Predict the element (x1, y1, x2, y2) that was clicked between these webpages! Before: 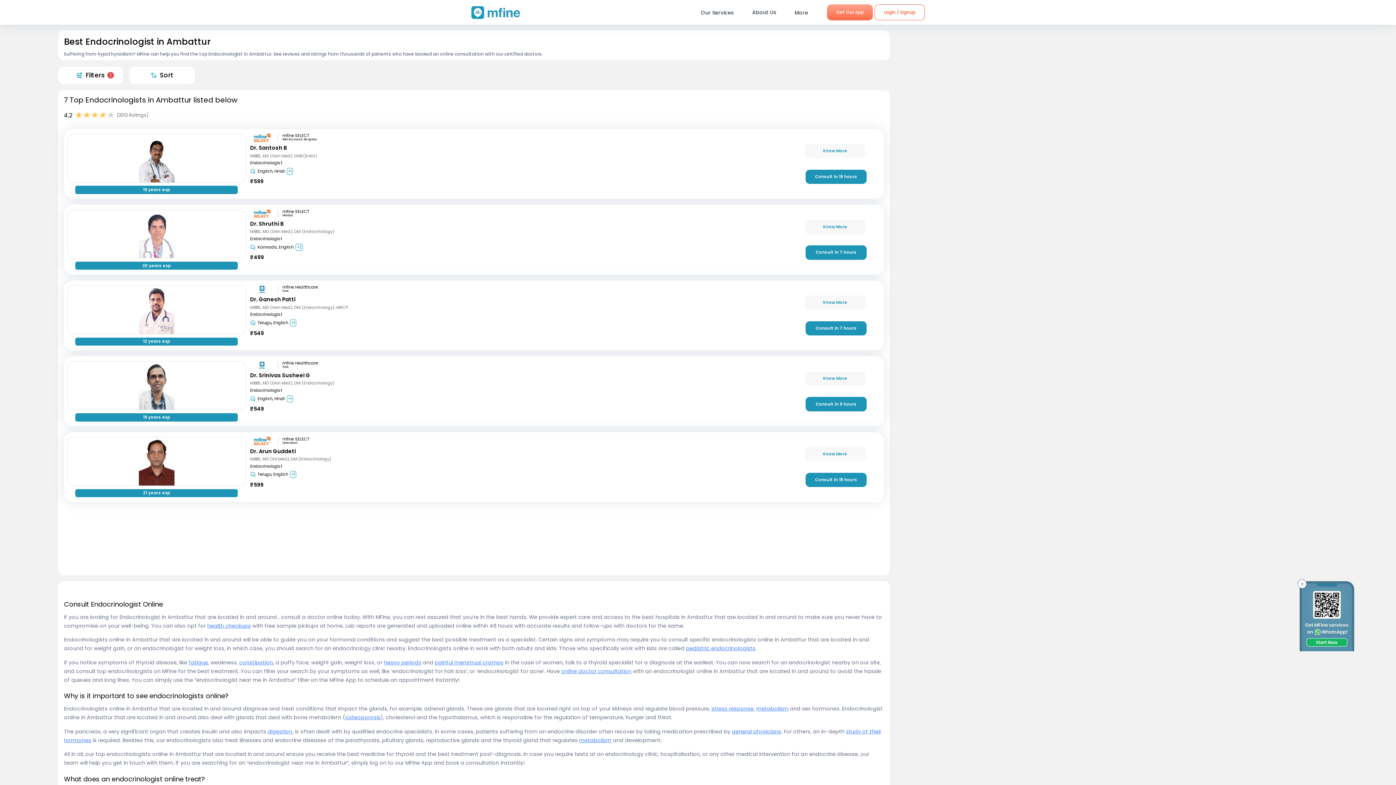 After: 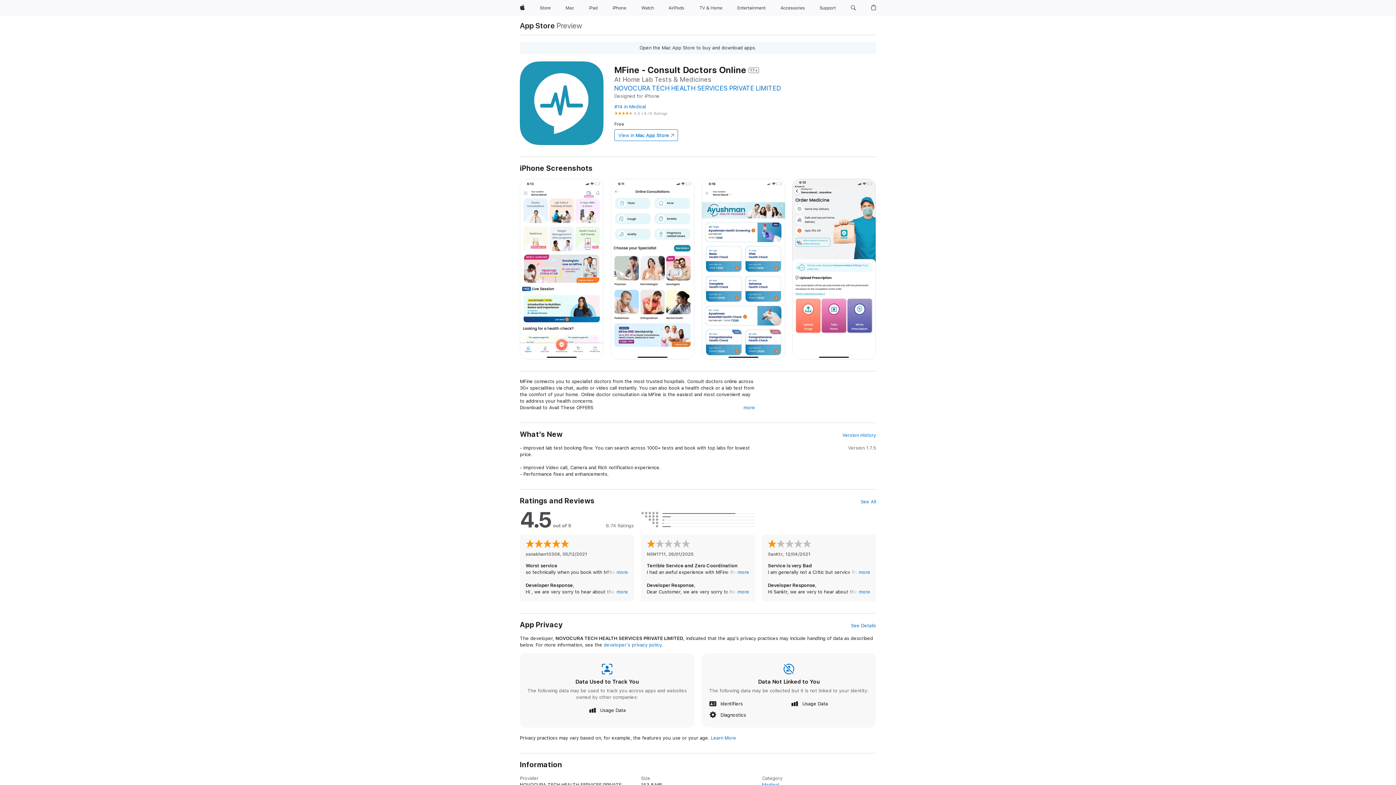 Action: bbox: (827, 4, 873, 20) label: Get Our App